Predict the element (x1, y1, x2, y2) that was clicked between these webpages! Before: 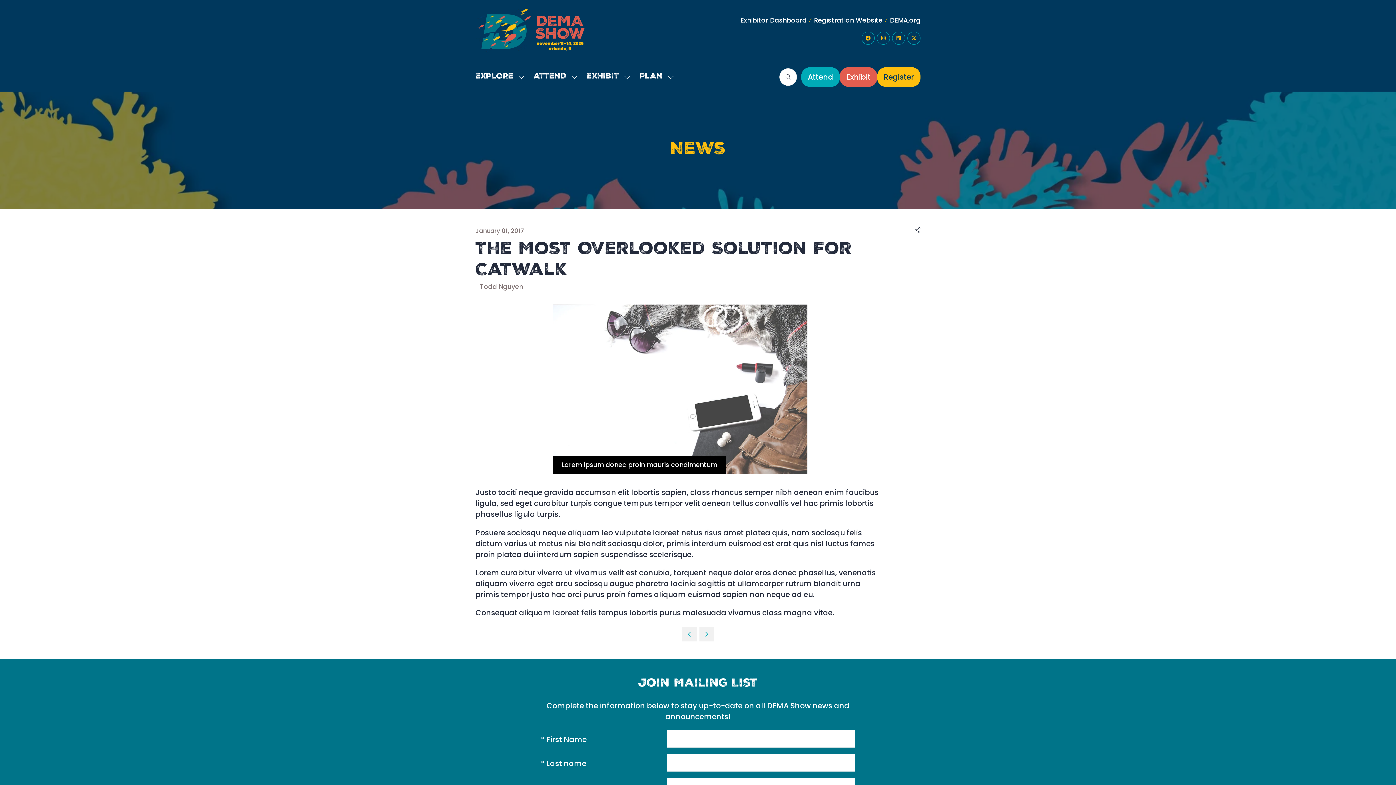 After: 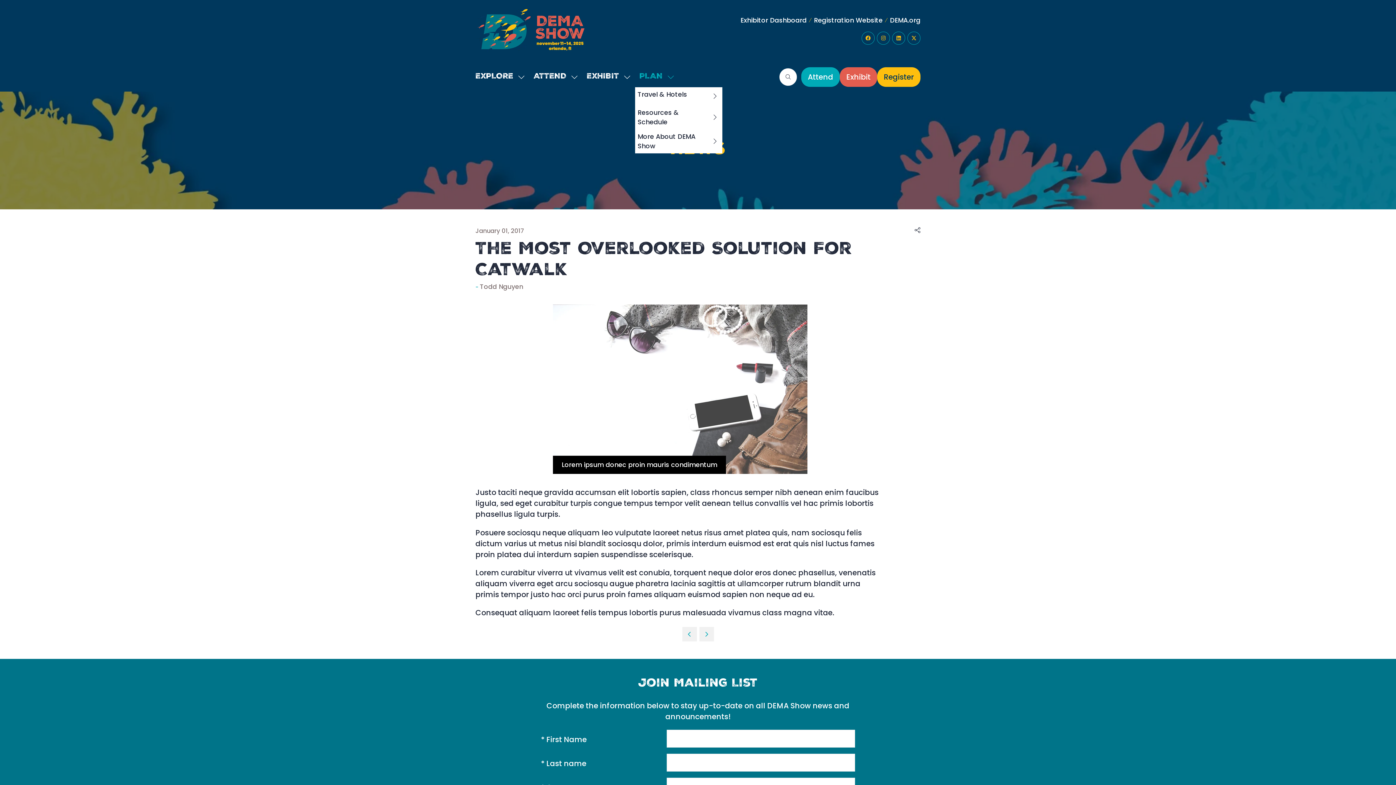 Action: label: Show submenu for: PLAN bbox: (667, 66, 674, 87)